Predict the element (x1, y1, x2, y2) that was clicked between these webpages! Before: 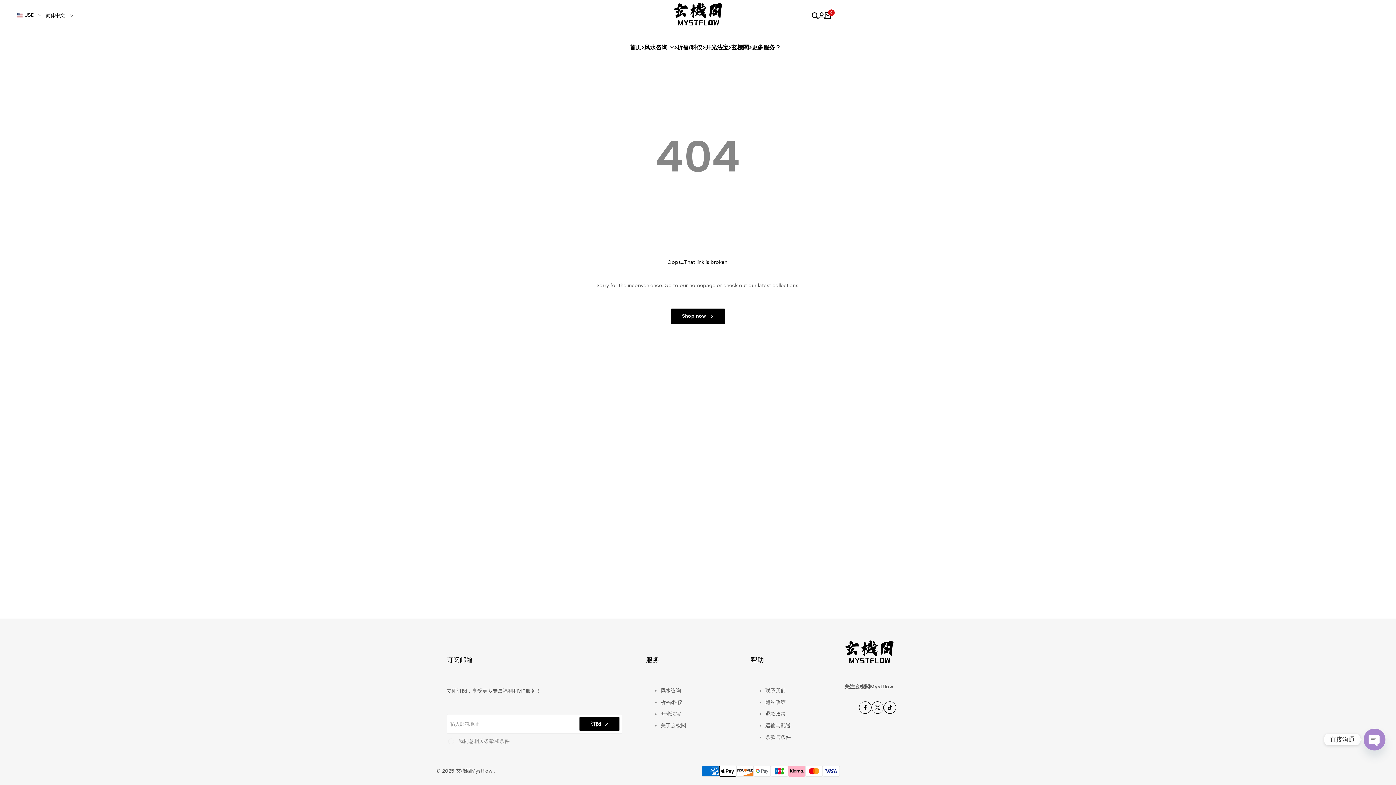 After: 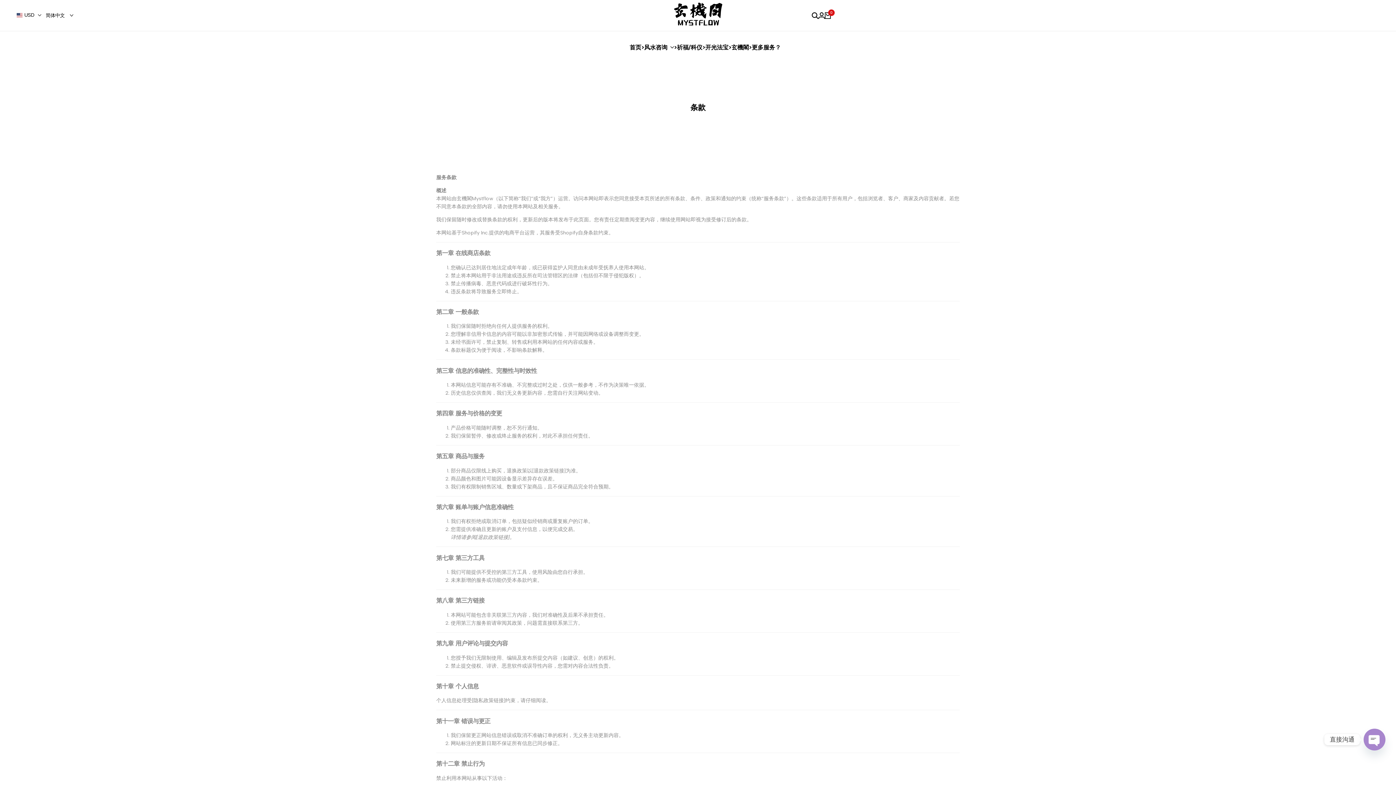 Action: label: 条款与条件 bbox: (765, 734, 790, 740)